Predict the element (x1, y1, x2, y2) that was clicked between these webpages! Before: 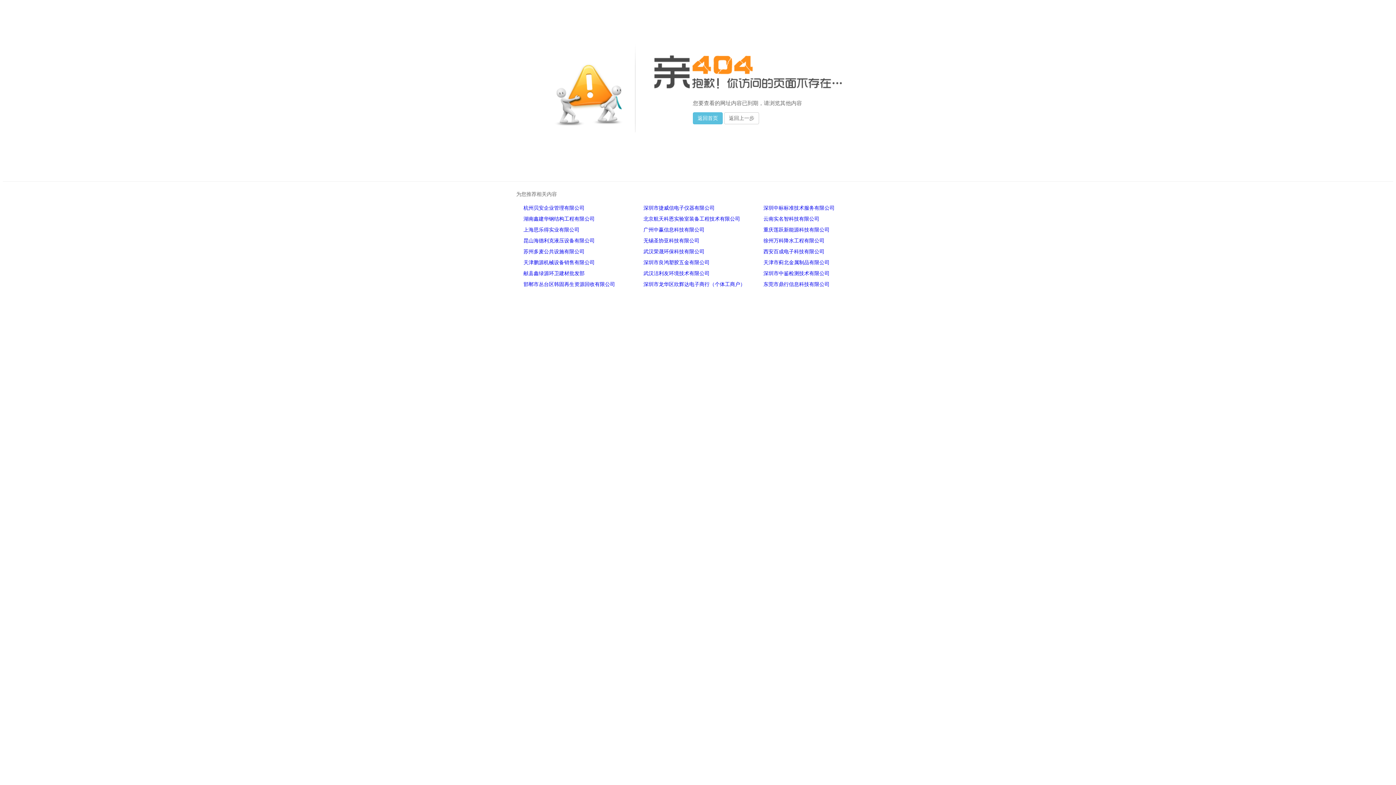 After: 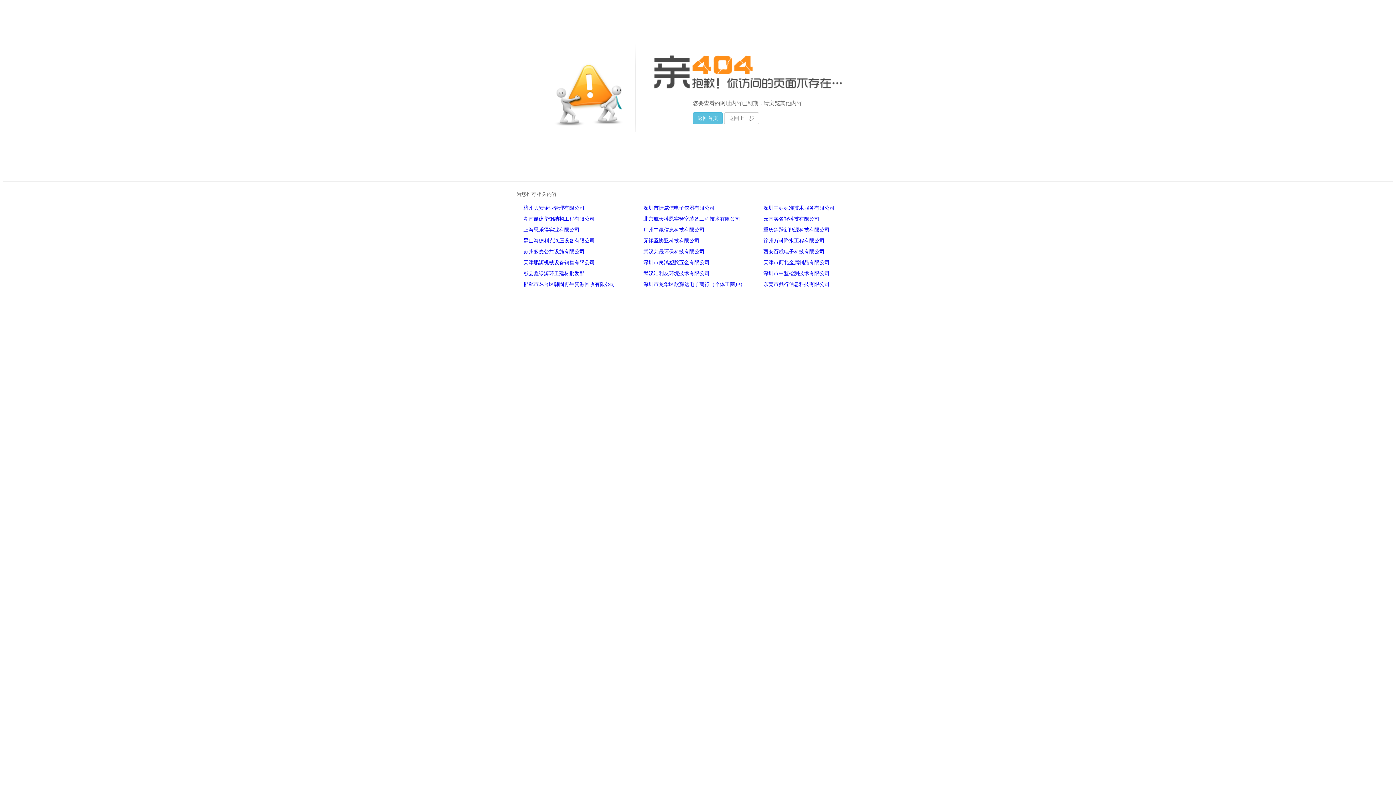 Action: label: 苏州多麦公共设施有限公司 bbox: (523, 249, 584, 254)